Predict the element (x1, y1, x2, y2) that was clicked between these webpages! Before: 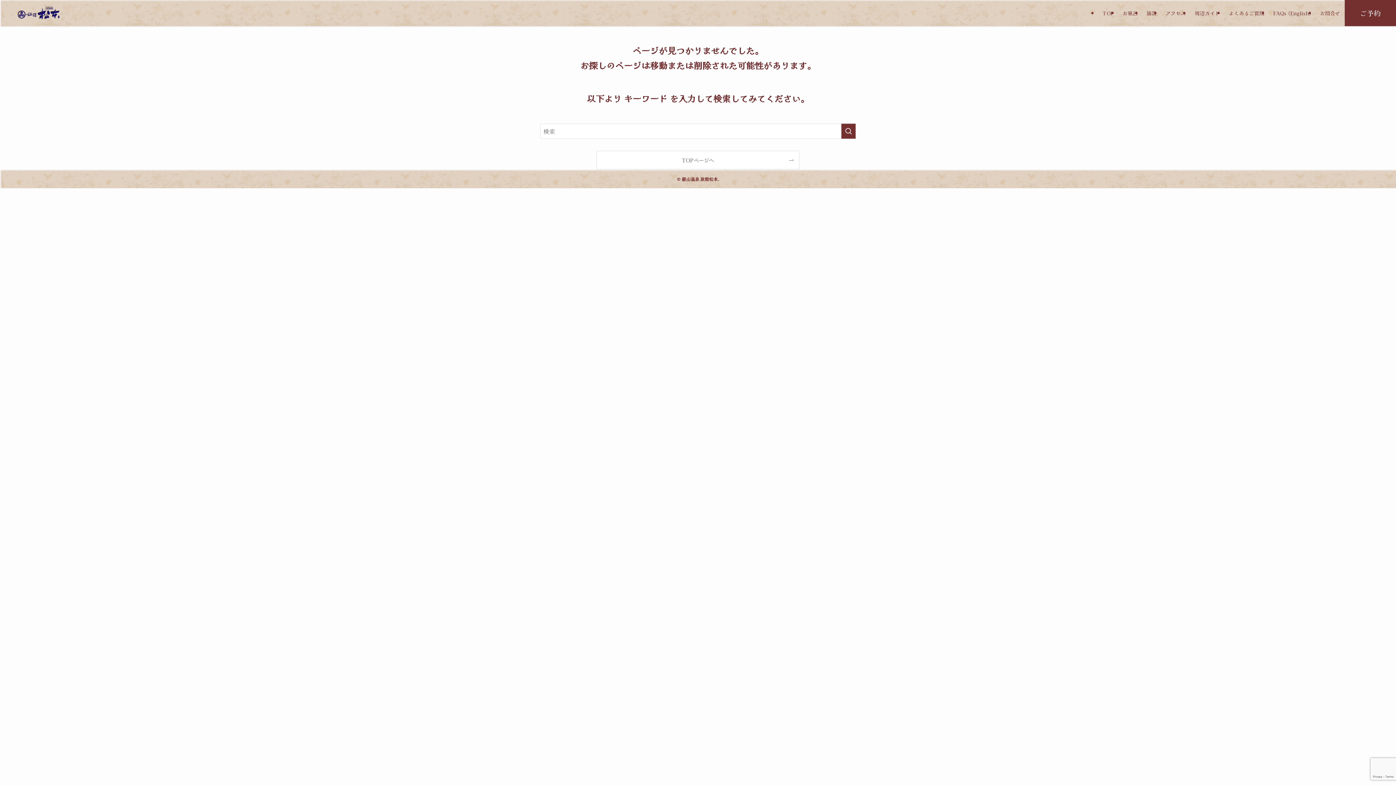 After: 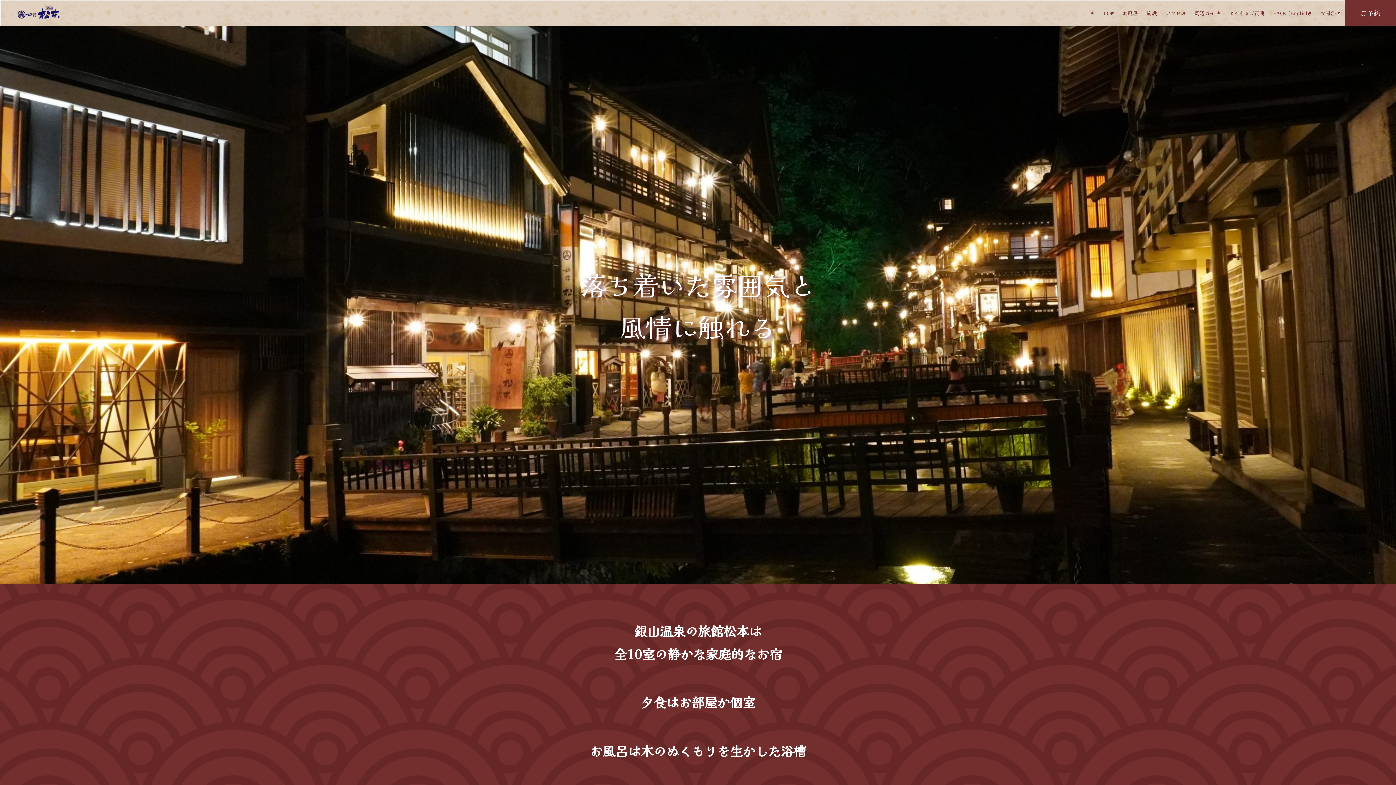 Action: label: TOP bbox: (1098, 0, 1118, 26)